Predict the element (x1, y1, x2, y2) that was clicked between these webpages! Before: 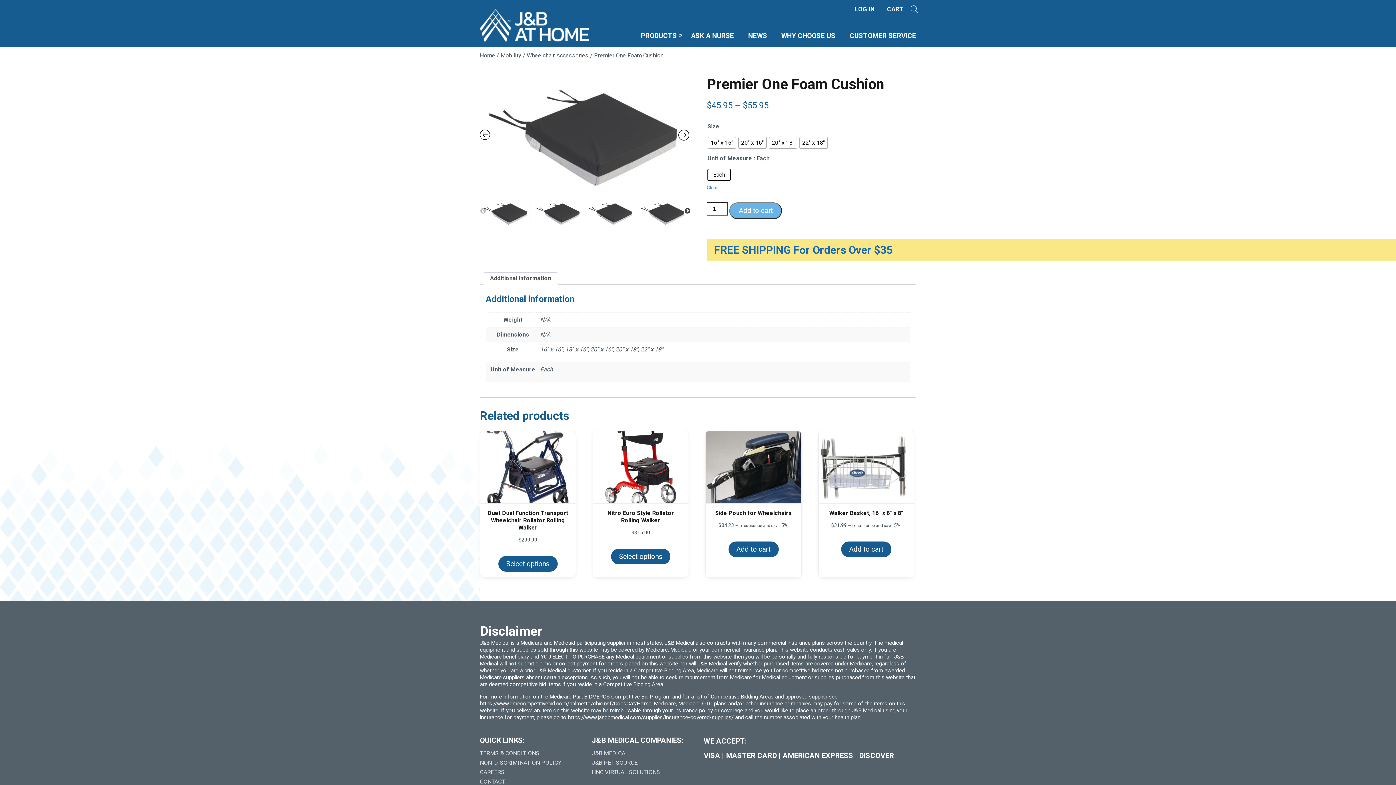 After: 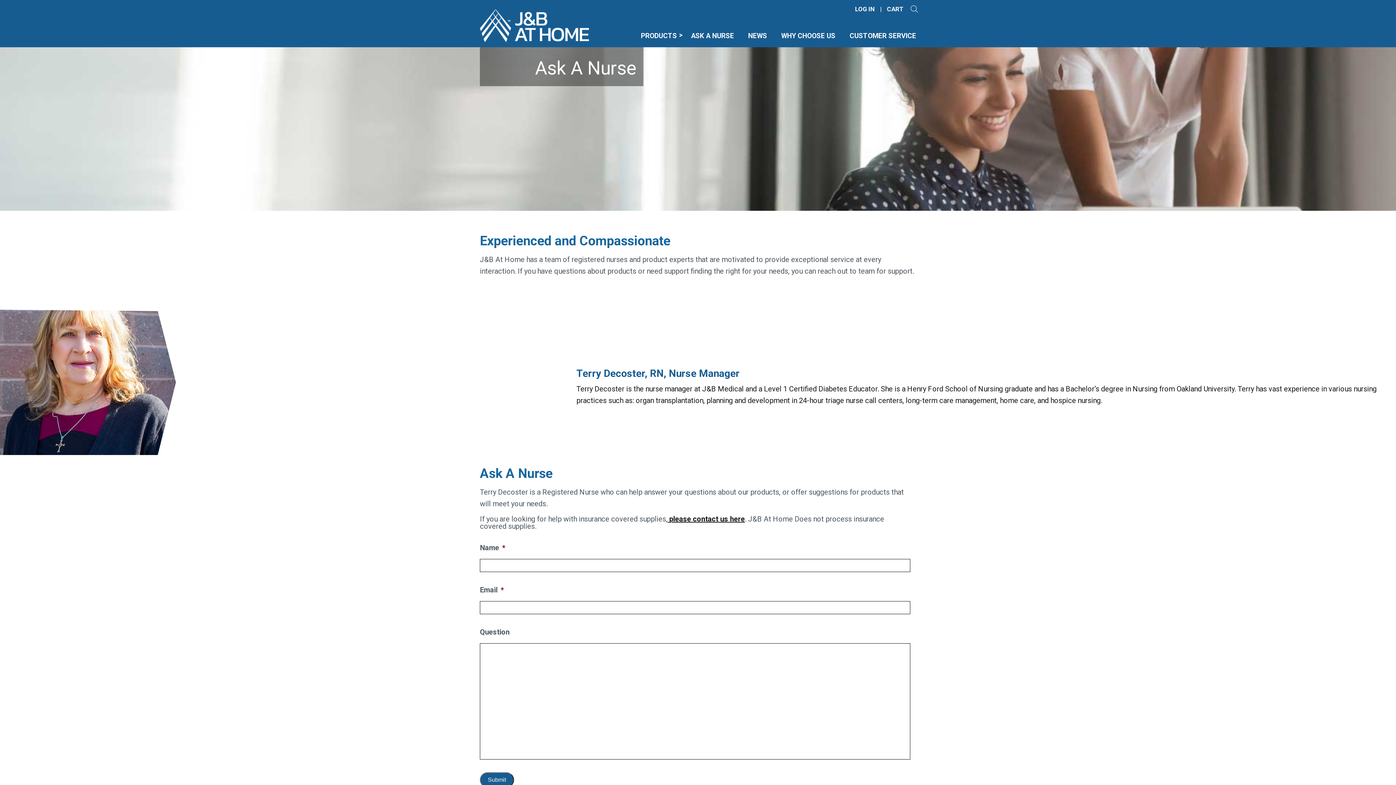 Action: bbox: (691, 28, 734, 52) label: ASK A NURSE